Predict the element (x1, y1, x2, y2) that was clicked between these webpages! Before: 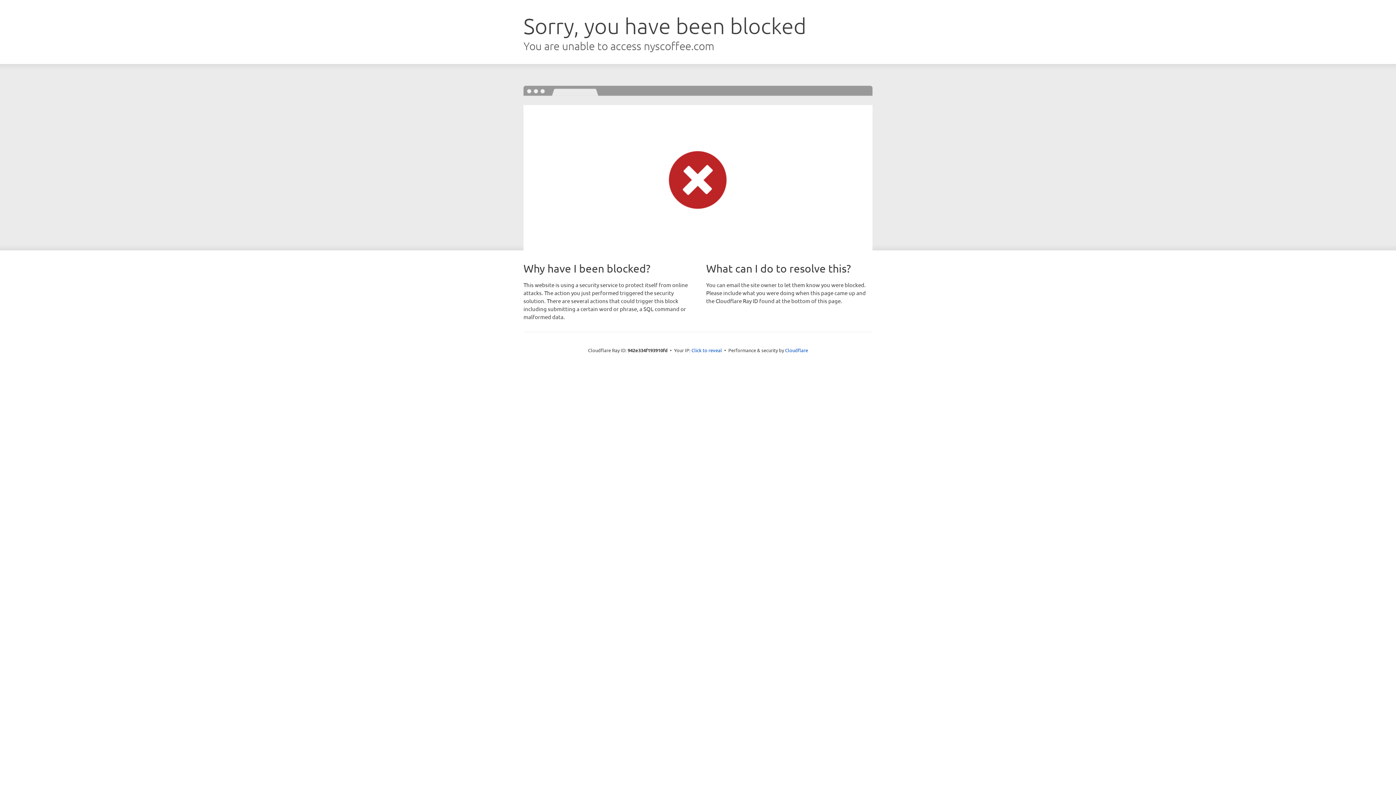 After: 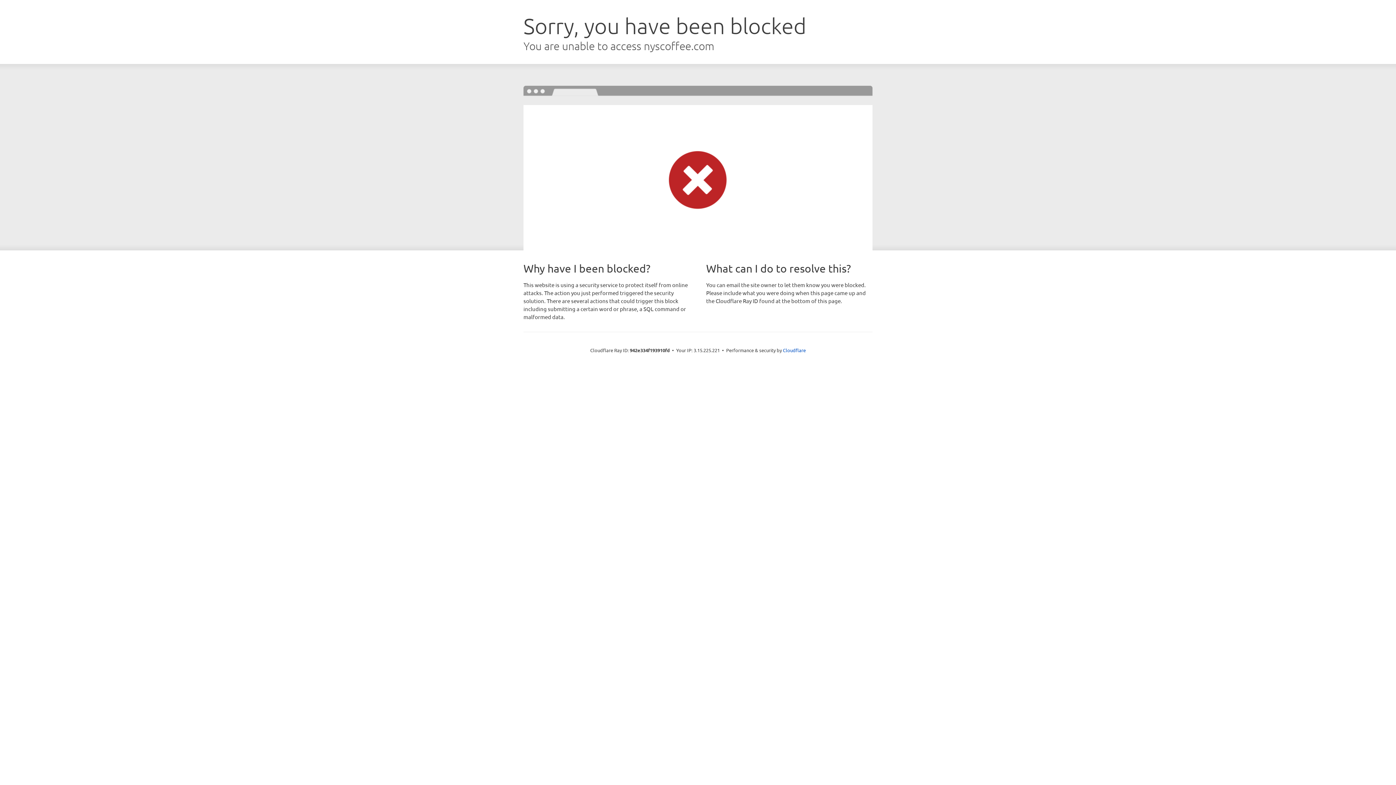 Action: label: Click to reveal bbox: (691, 346, 722, 353)